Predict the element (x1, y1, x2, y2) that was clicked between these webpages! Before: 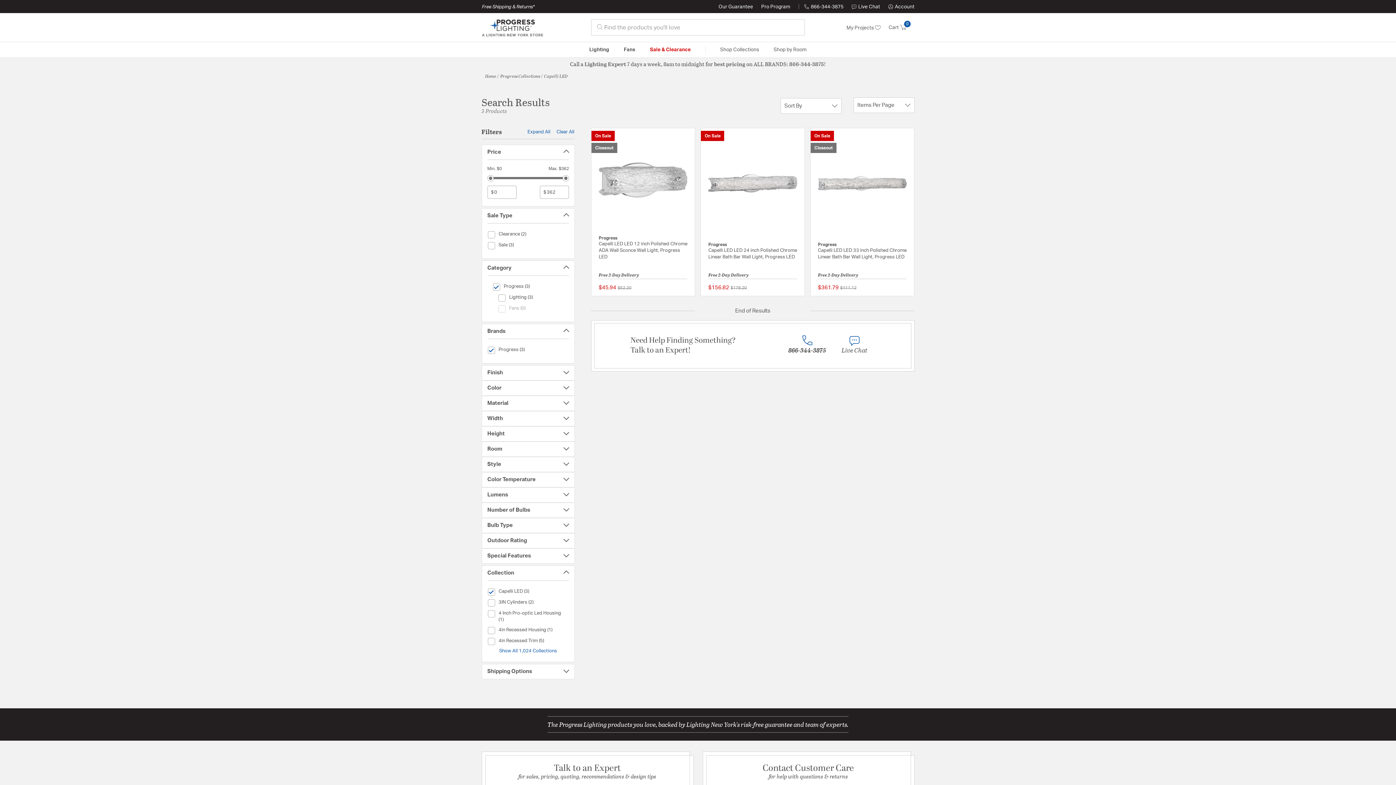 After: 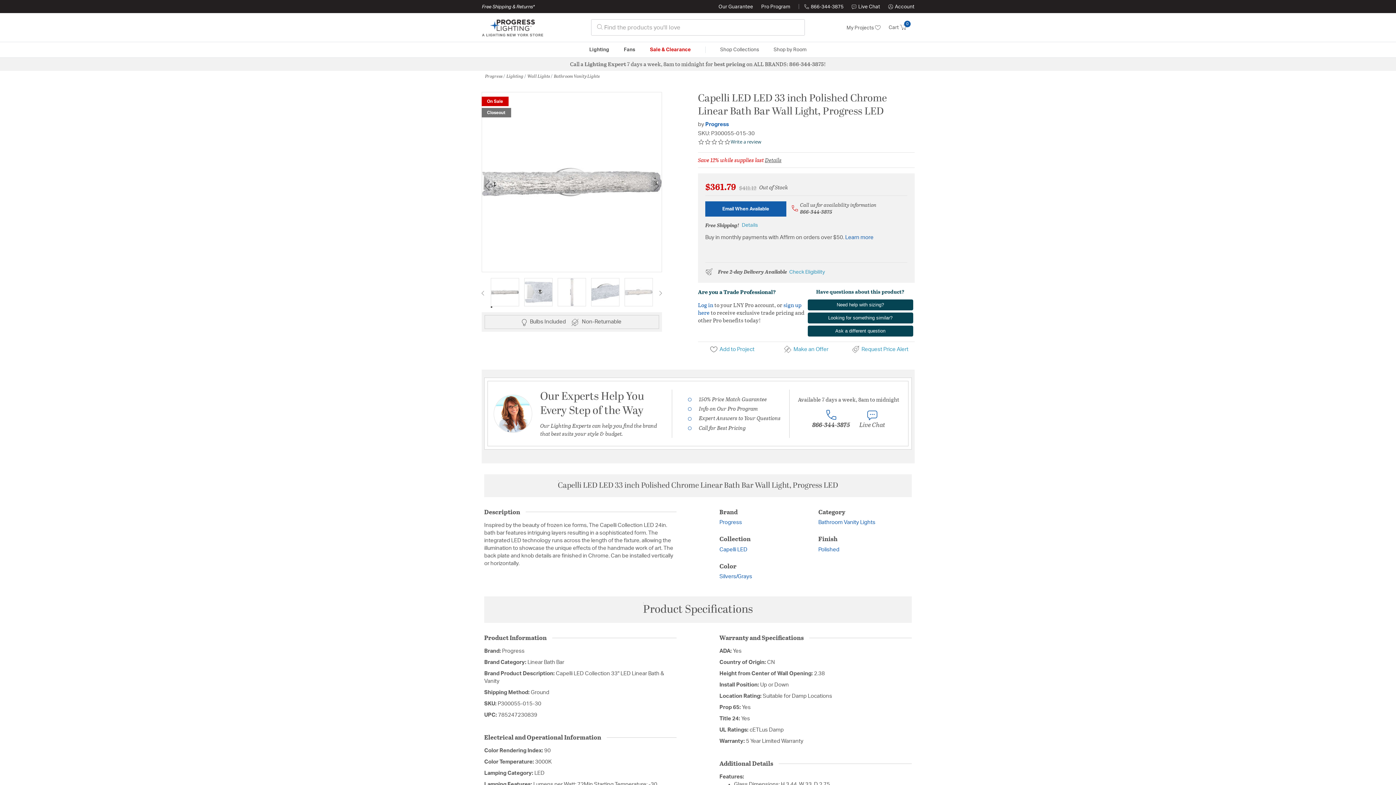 Action: bbox: (818, 271, 858, 278) label: Free 2-Day Delivery